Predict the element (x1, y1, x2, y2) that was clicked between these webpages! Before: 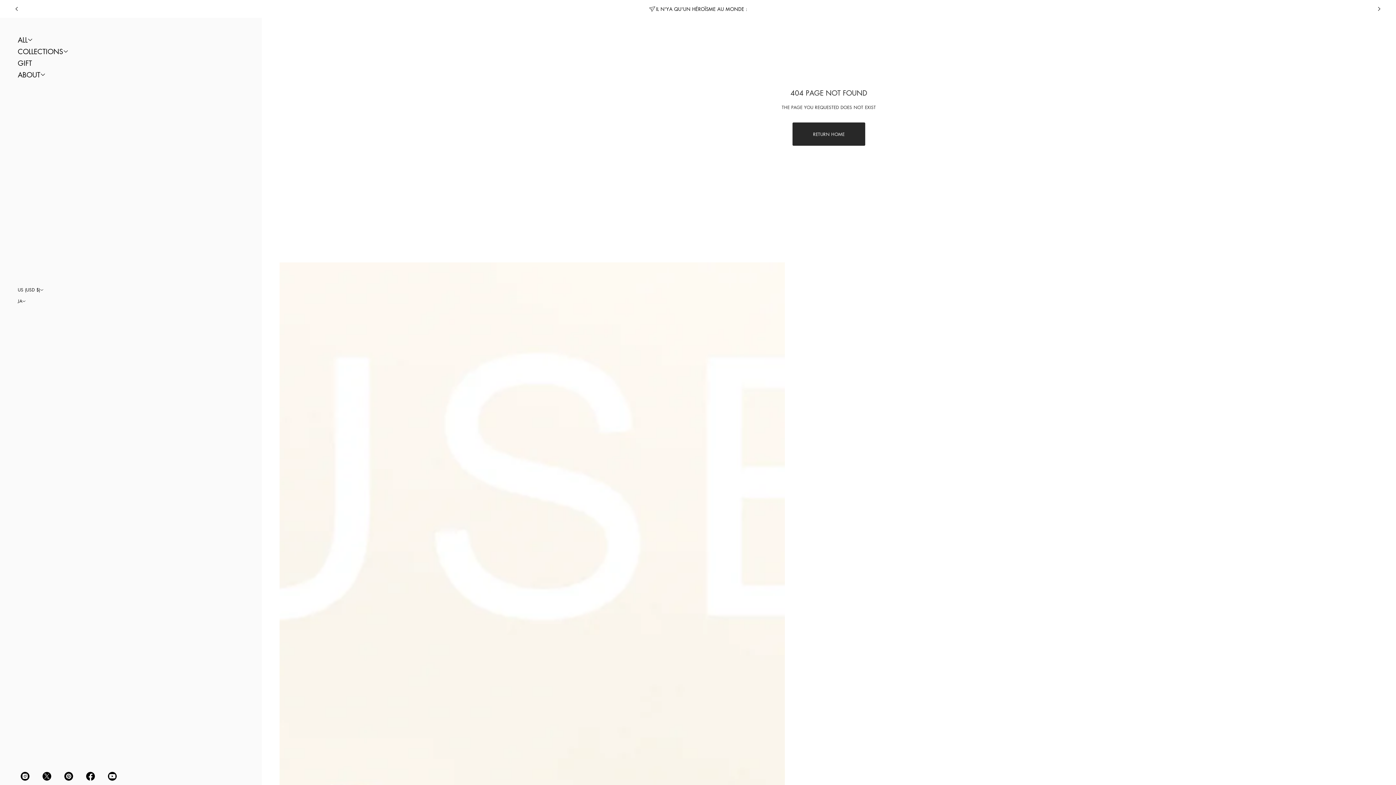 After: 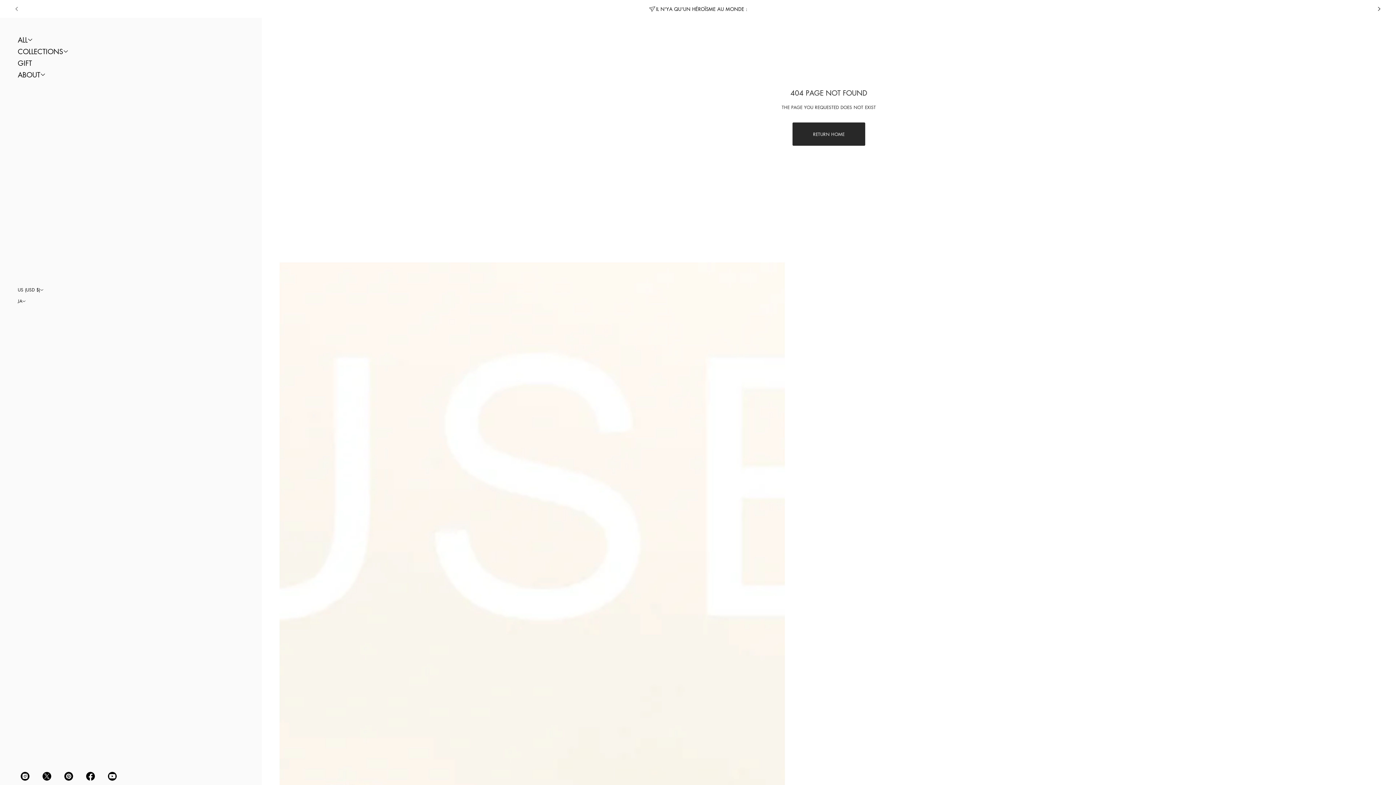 Action: label: Previous slide bbox: (8, 0, 24, 16)